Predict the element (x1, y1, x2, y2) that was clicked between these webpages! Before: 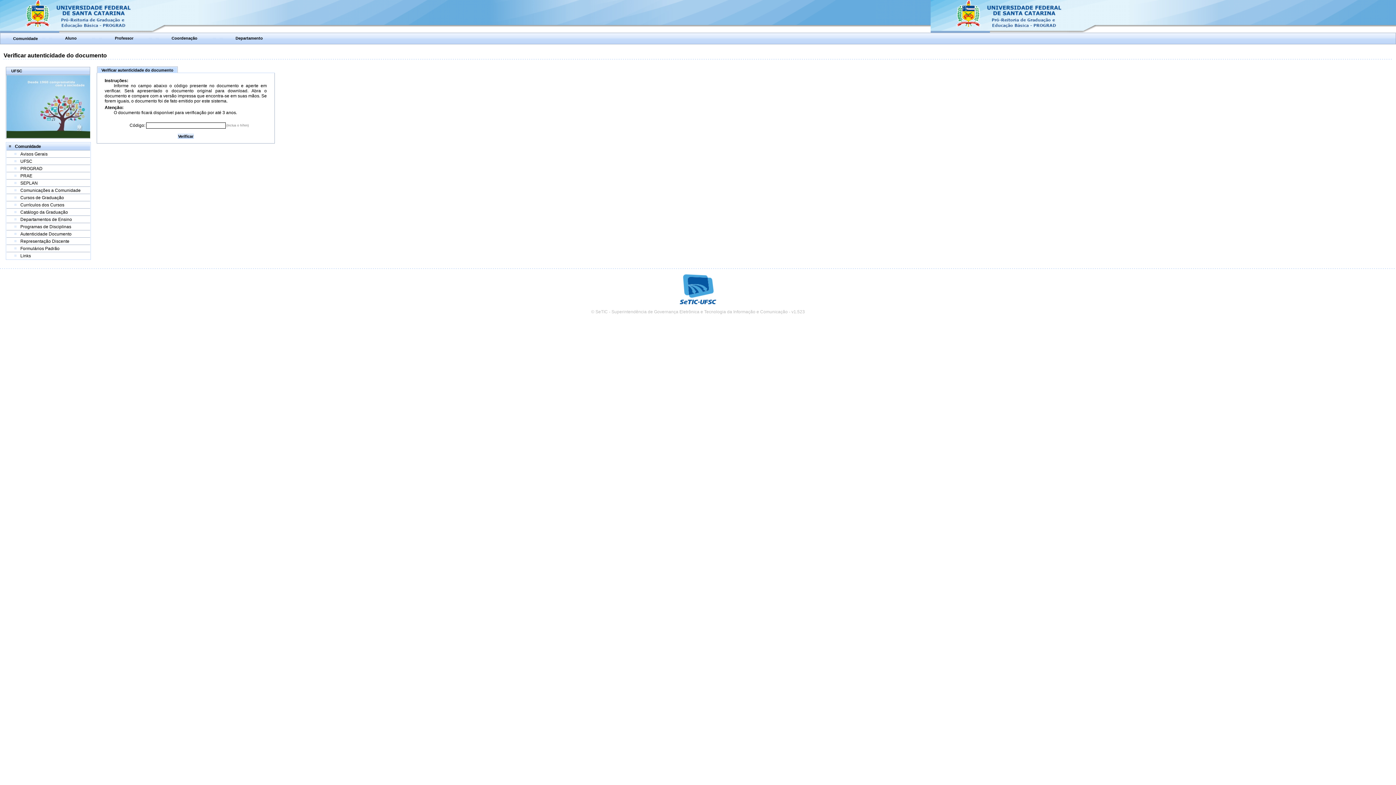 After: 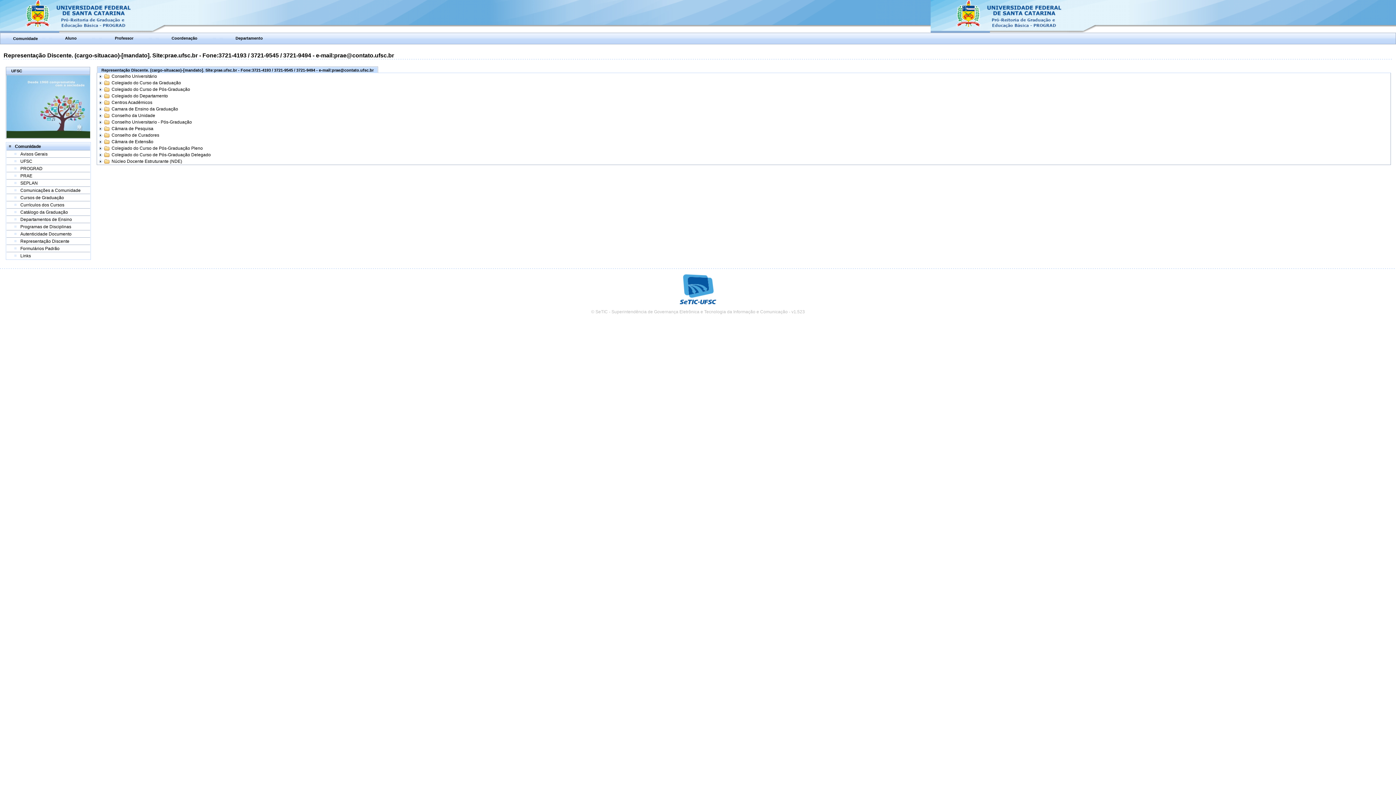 Action: bbox: (20, 238, 69, 244) label: Representação Discente